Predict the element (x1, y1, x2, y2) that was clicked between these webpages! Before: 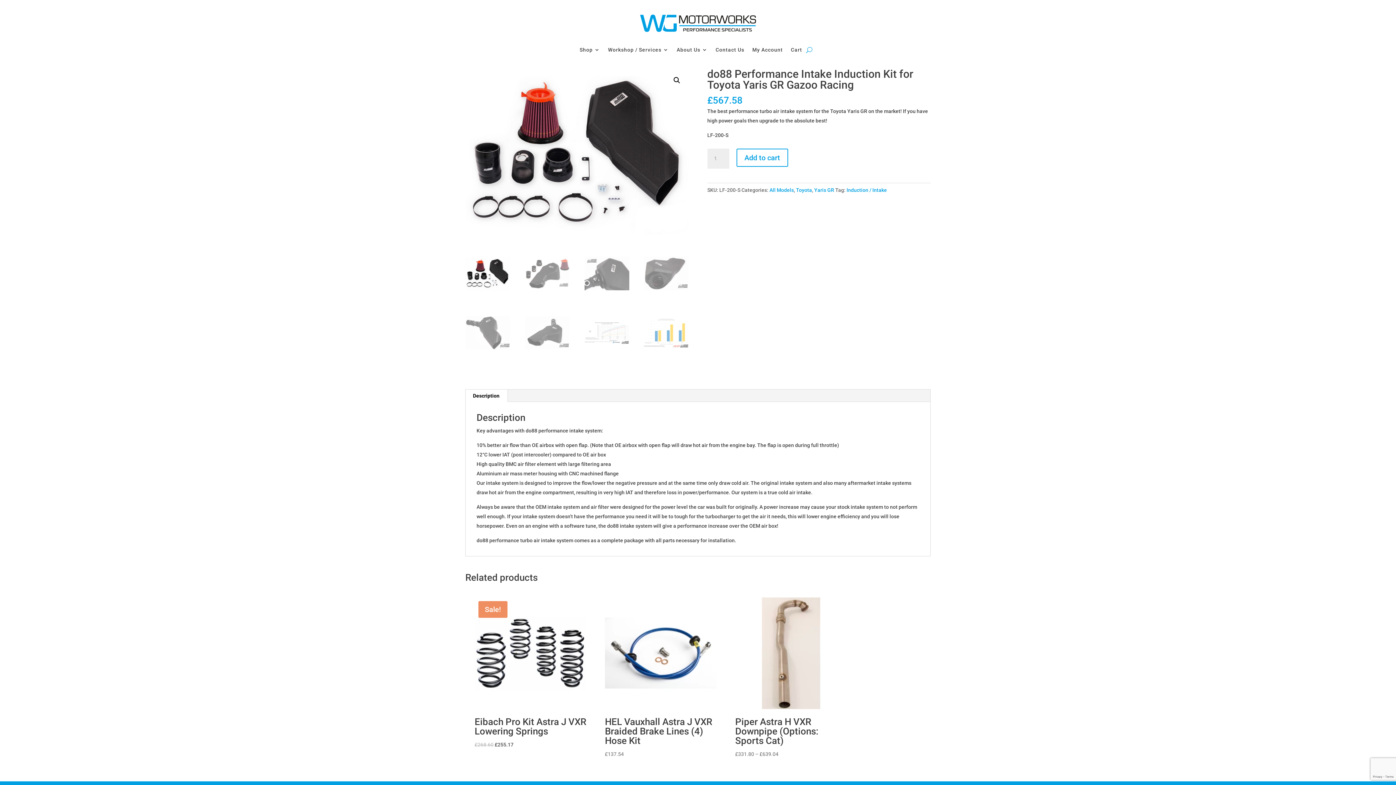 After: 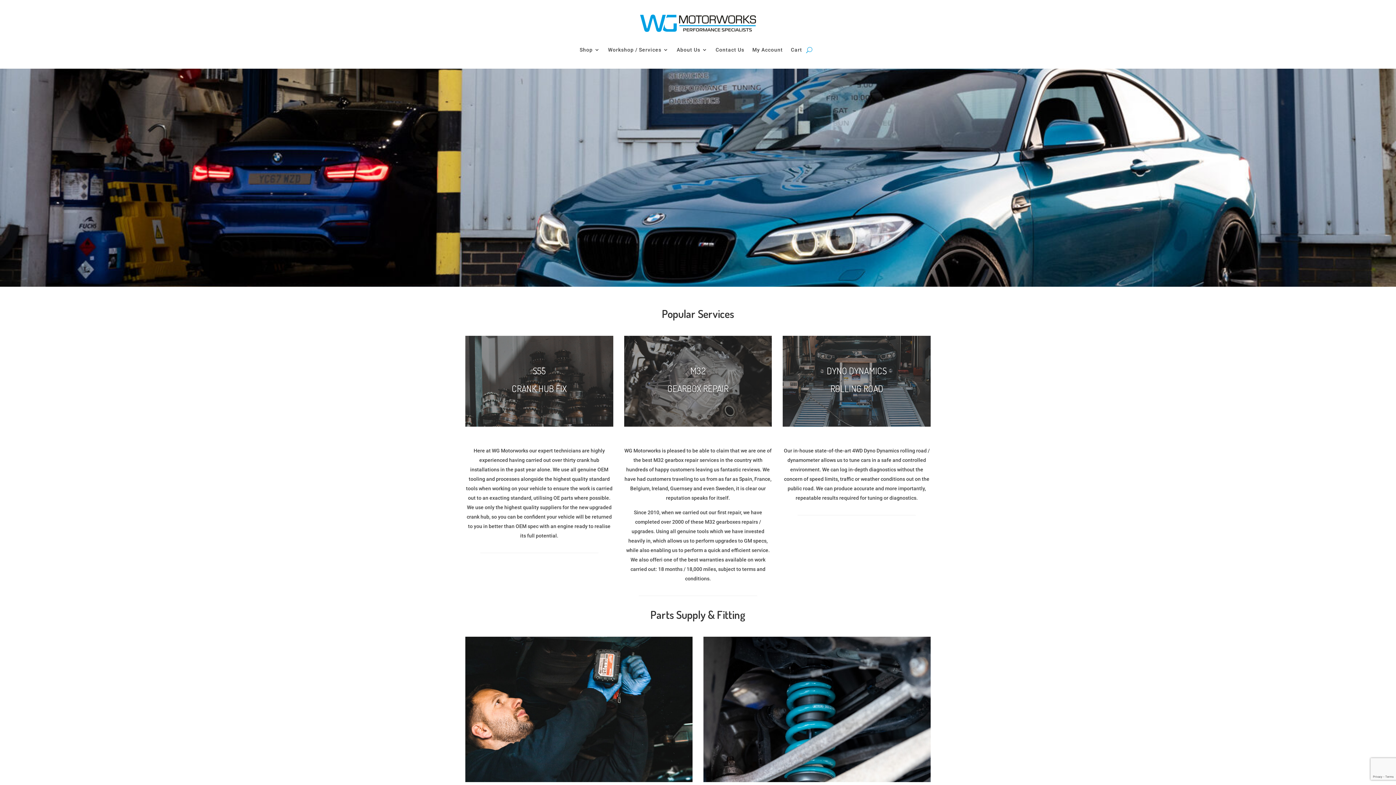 Action: bbox: (579, 36, 600, 63) label: Shop